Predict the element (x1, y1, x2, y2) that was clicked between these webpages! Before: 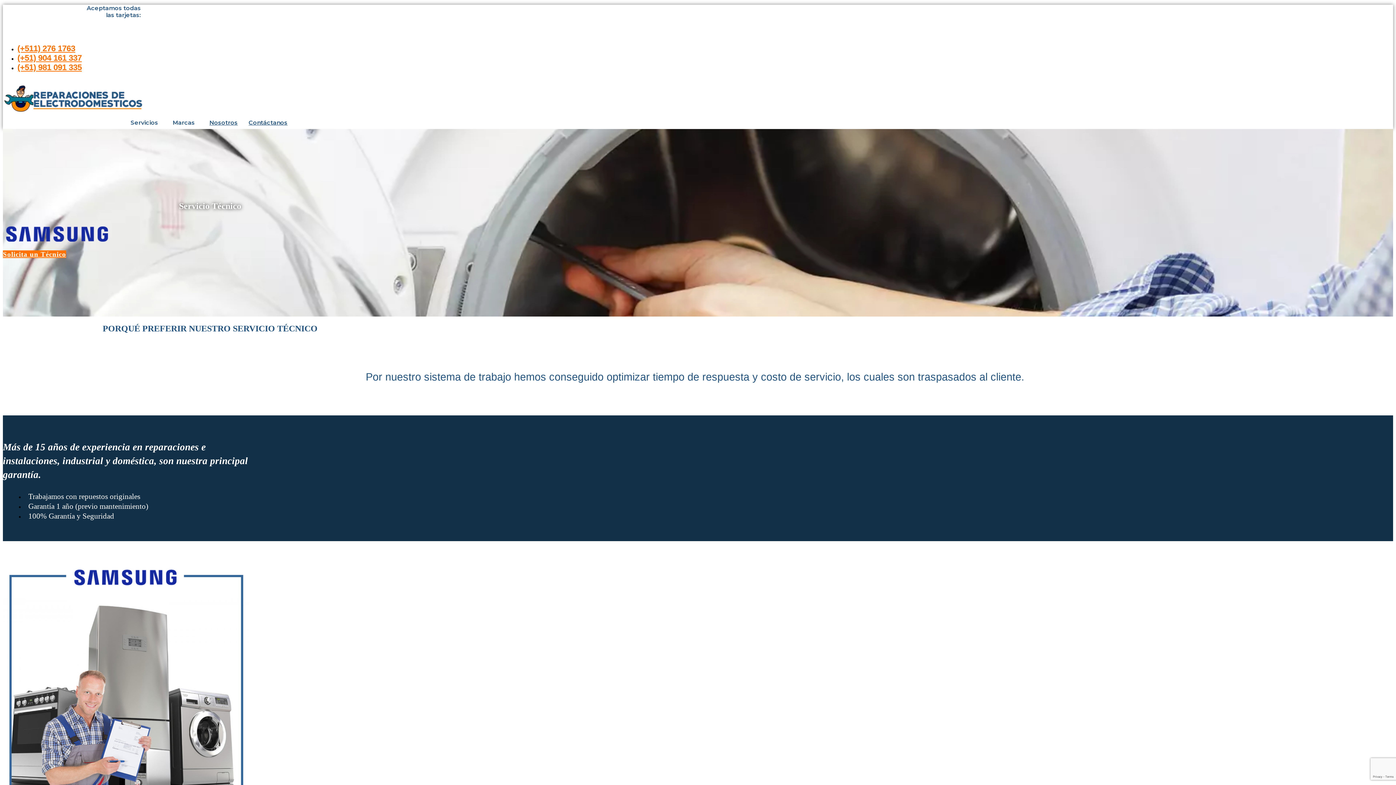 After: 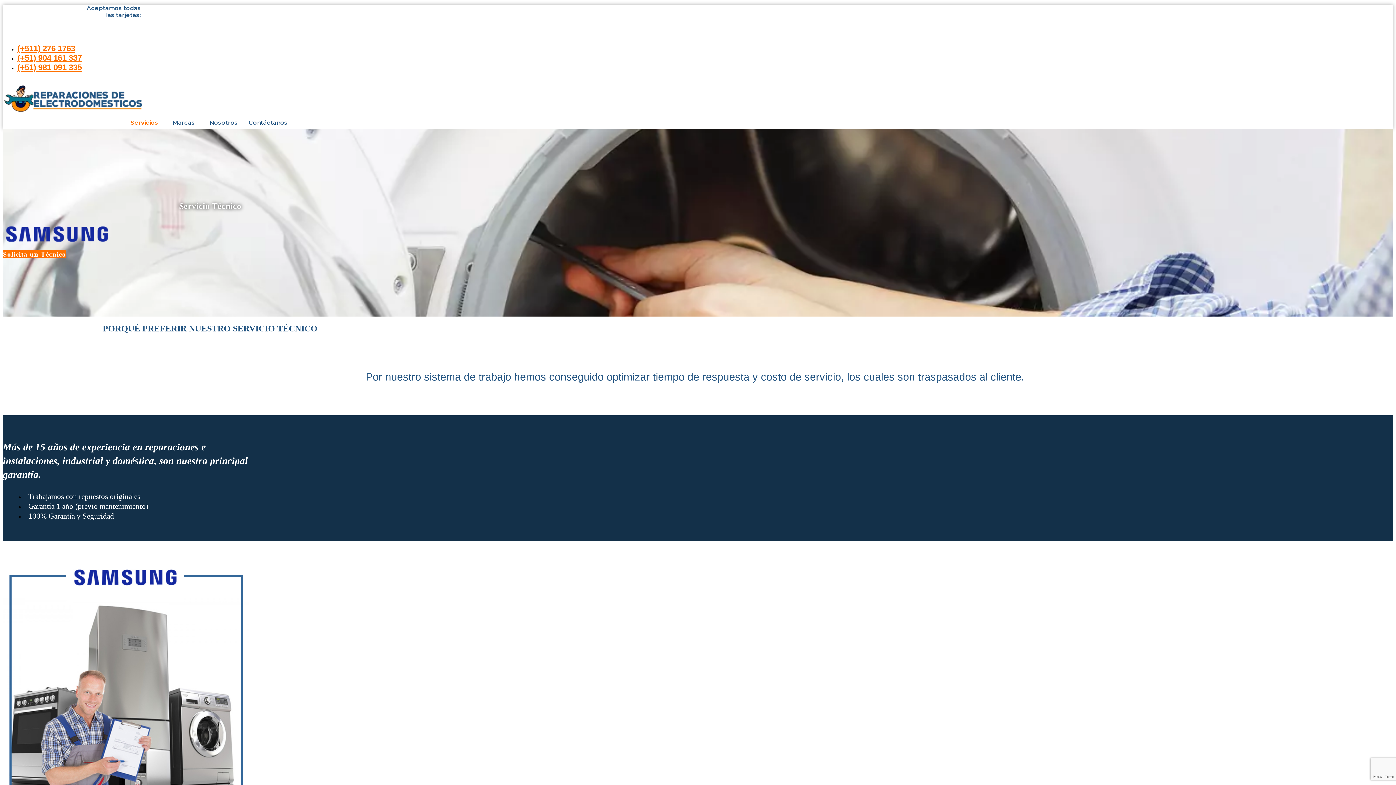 Action: label: Servicios bbox: (125, 116, 167, 128)